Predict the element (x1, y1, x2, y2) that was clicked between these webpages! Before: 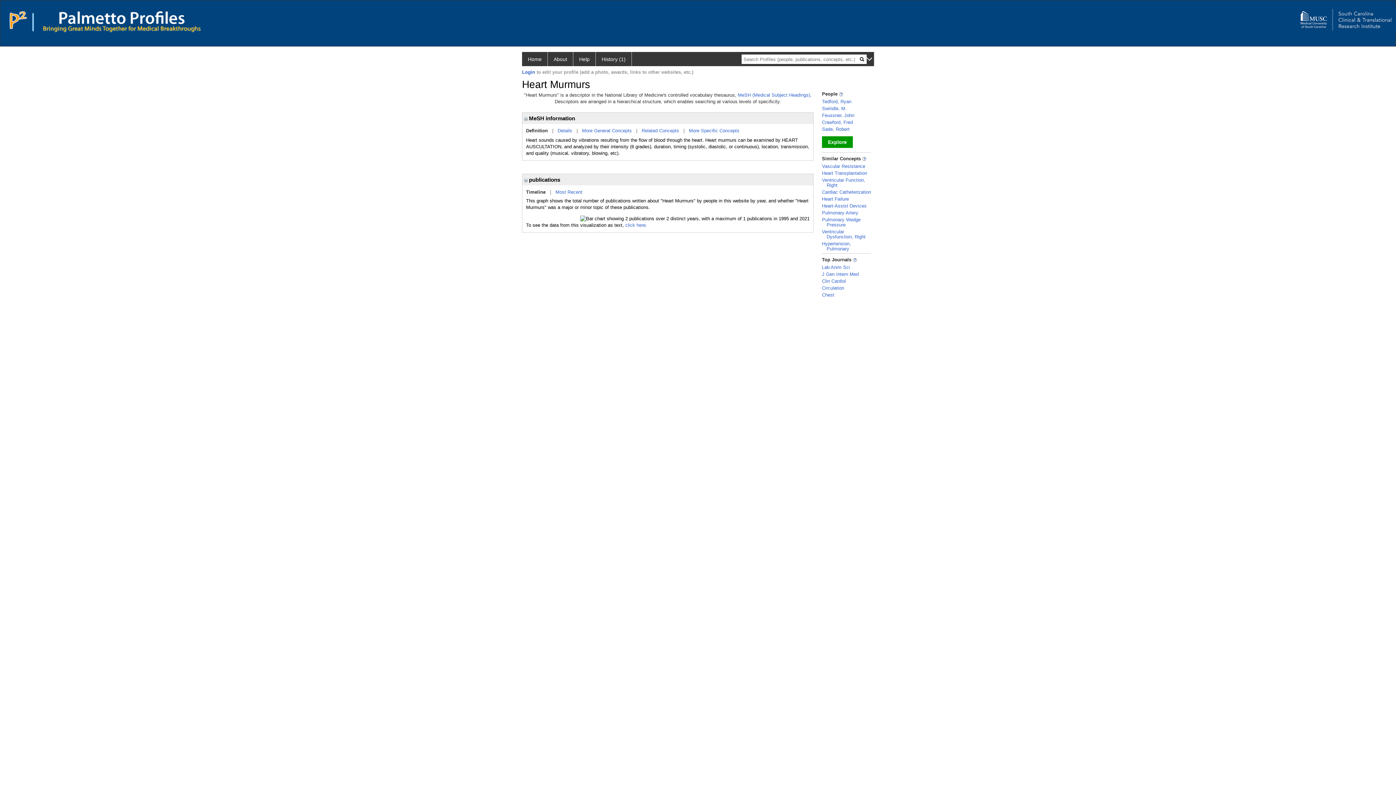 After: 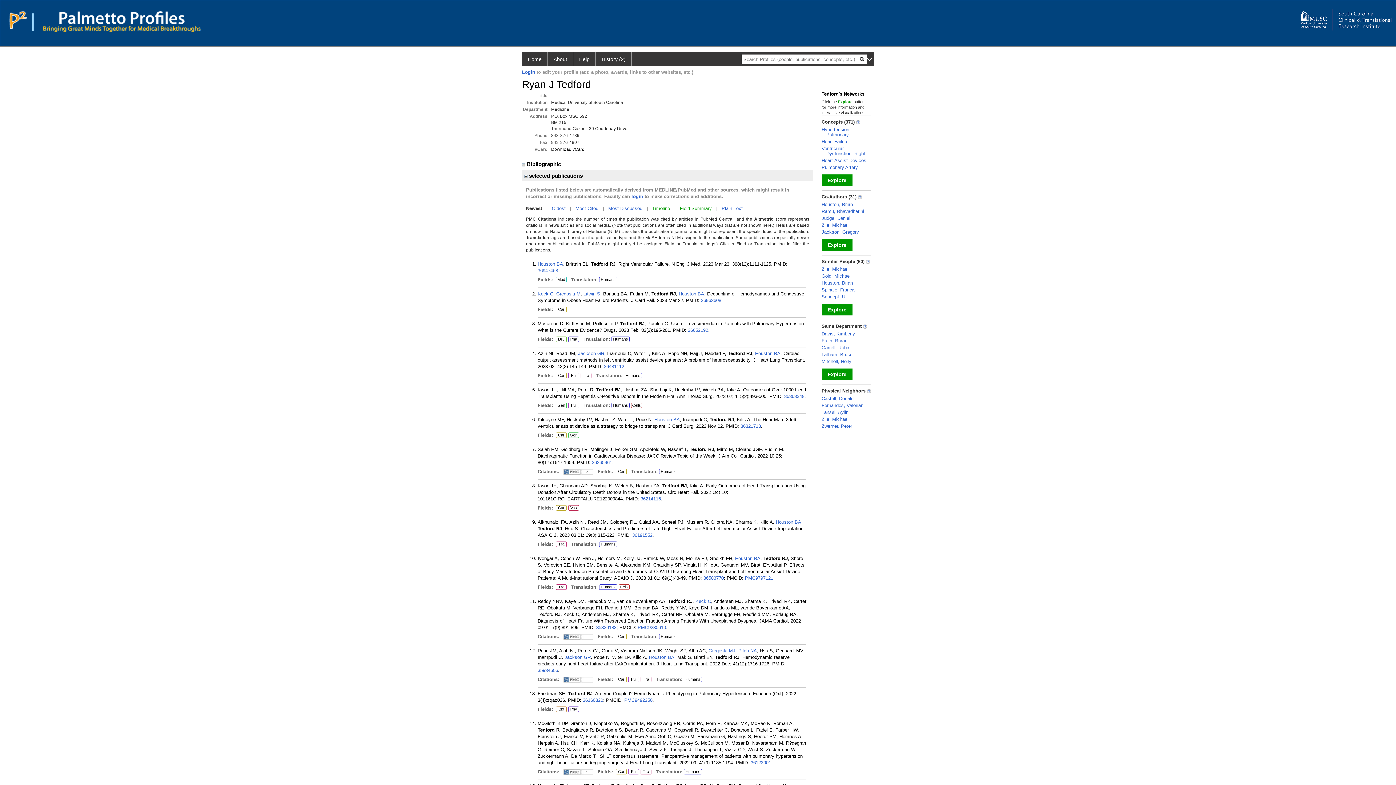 Action: bbox: (822, 98, 851, 104) label: Tedford, Ryan